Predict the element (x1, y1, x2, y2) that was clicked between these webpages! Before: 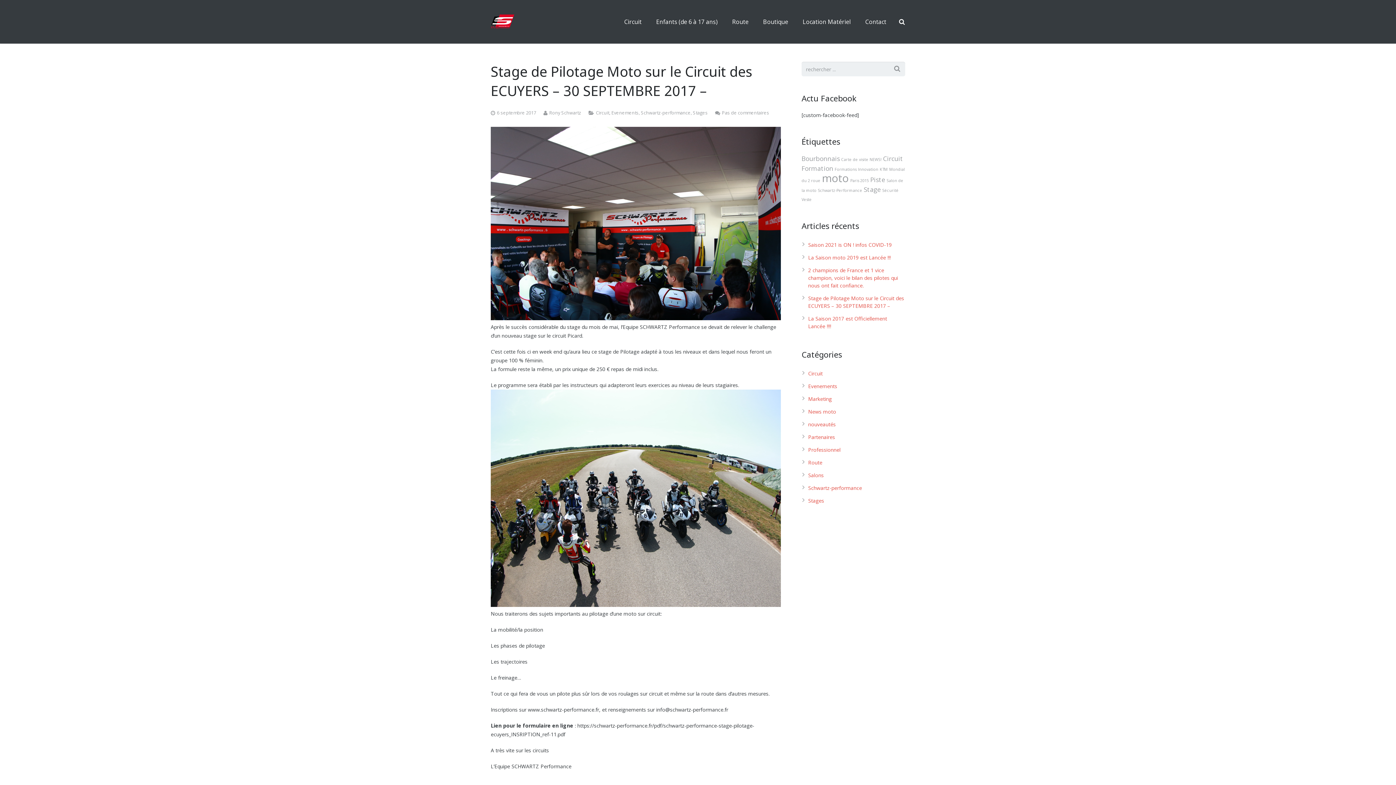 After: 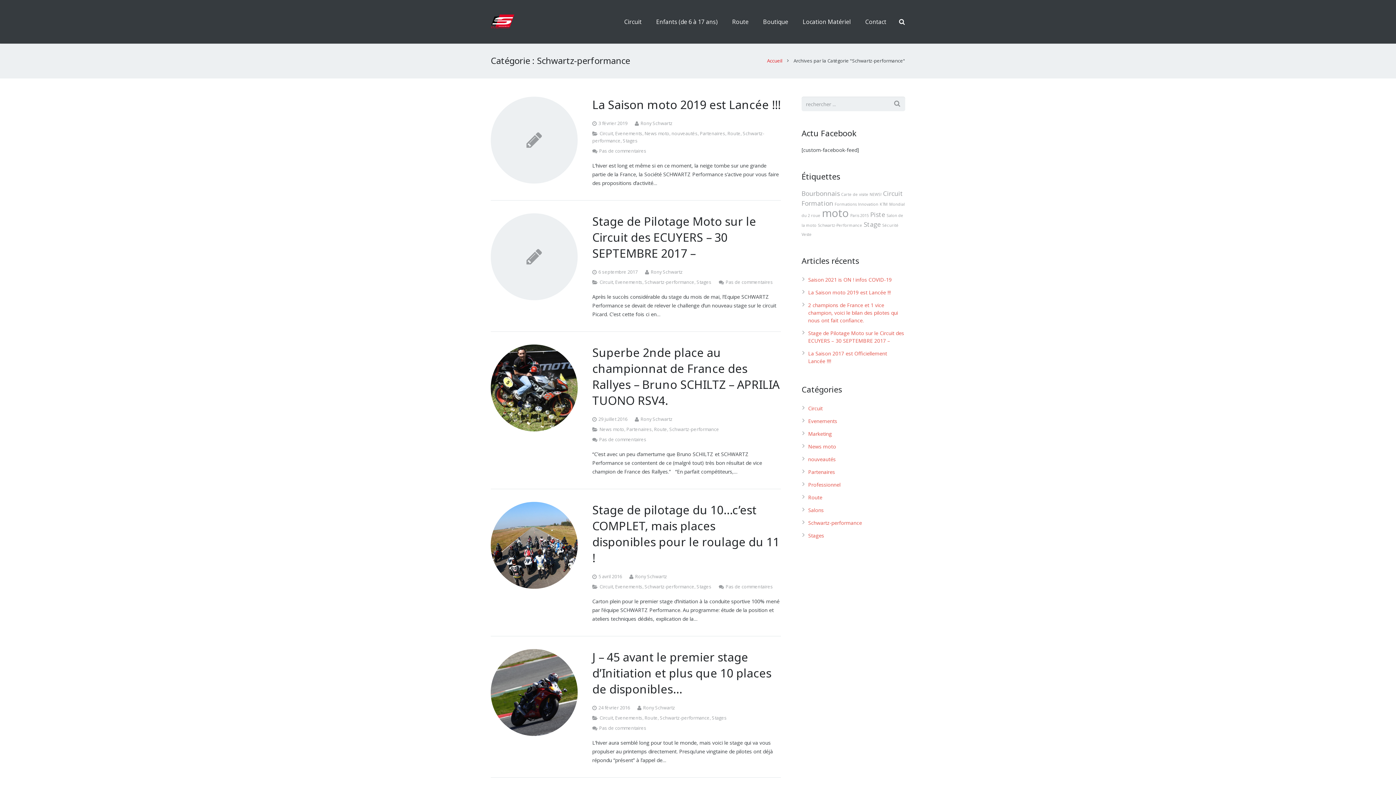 Action: label: Schwartz-performance bbox: (641, 109, 690, 116)